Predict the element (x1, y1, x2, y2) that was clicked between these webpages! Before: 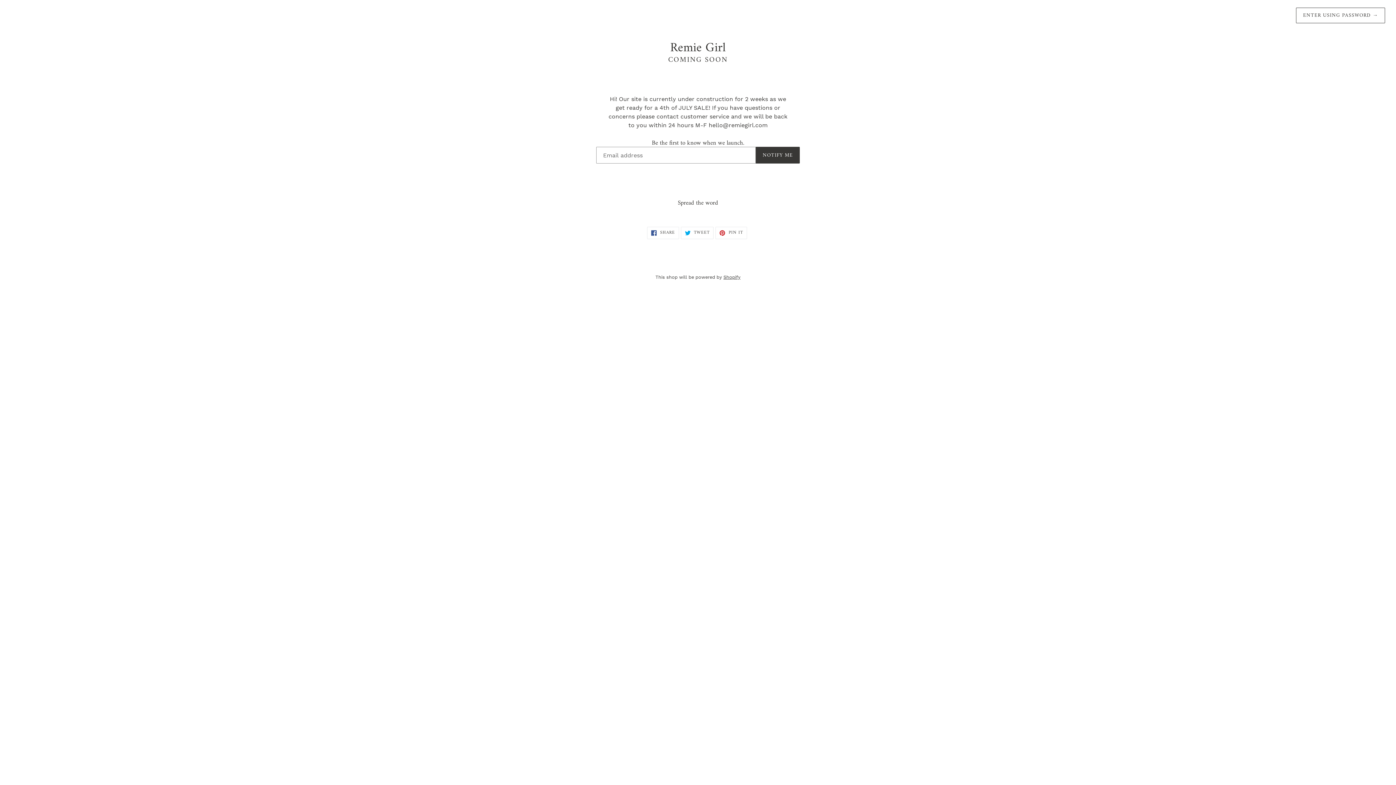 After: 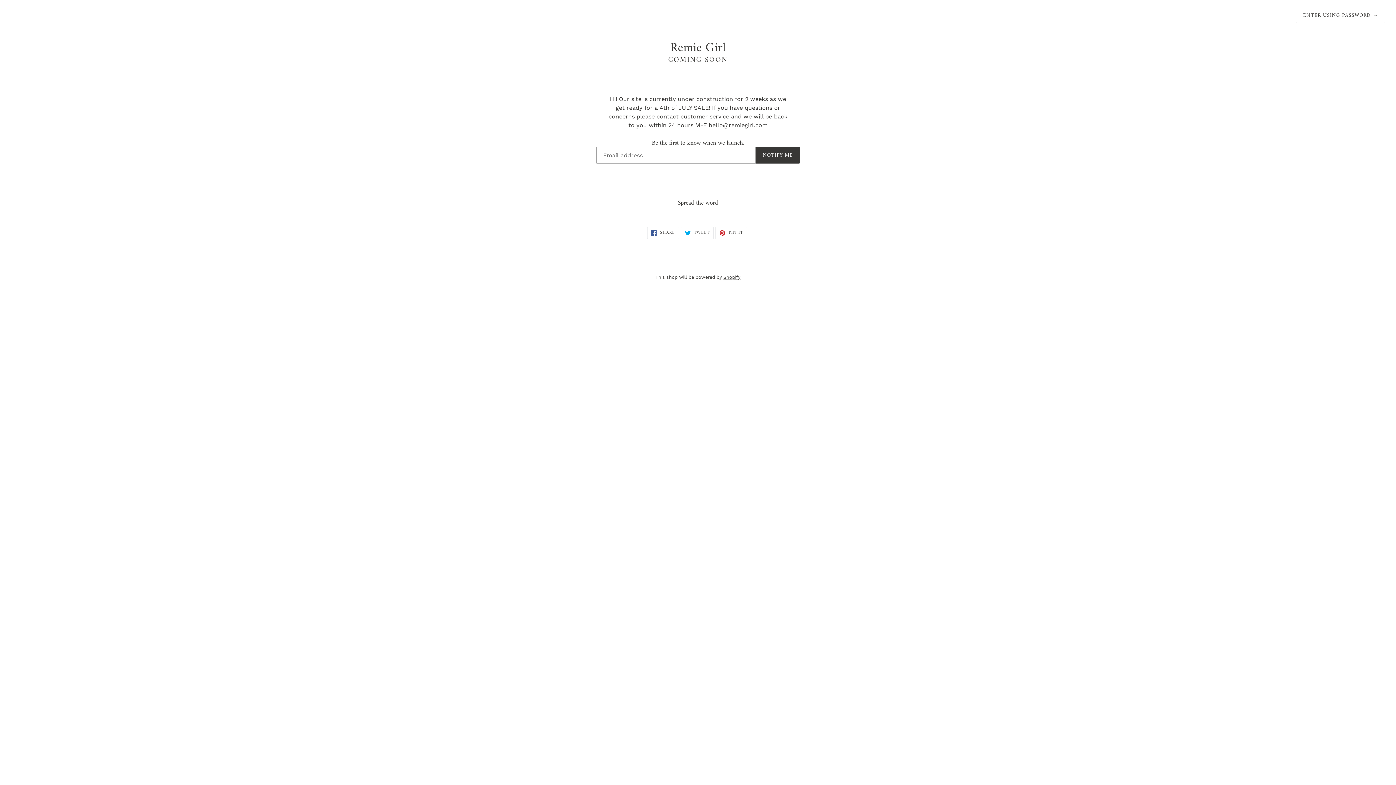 Action: label:  SHARE
SHARE ON FACEBOOK bbox: (647, 226, 679, 239)